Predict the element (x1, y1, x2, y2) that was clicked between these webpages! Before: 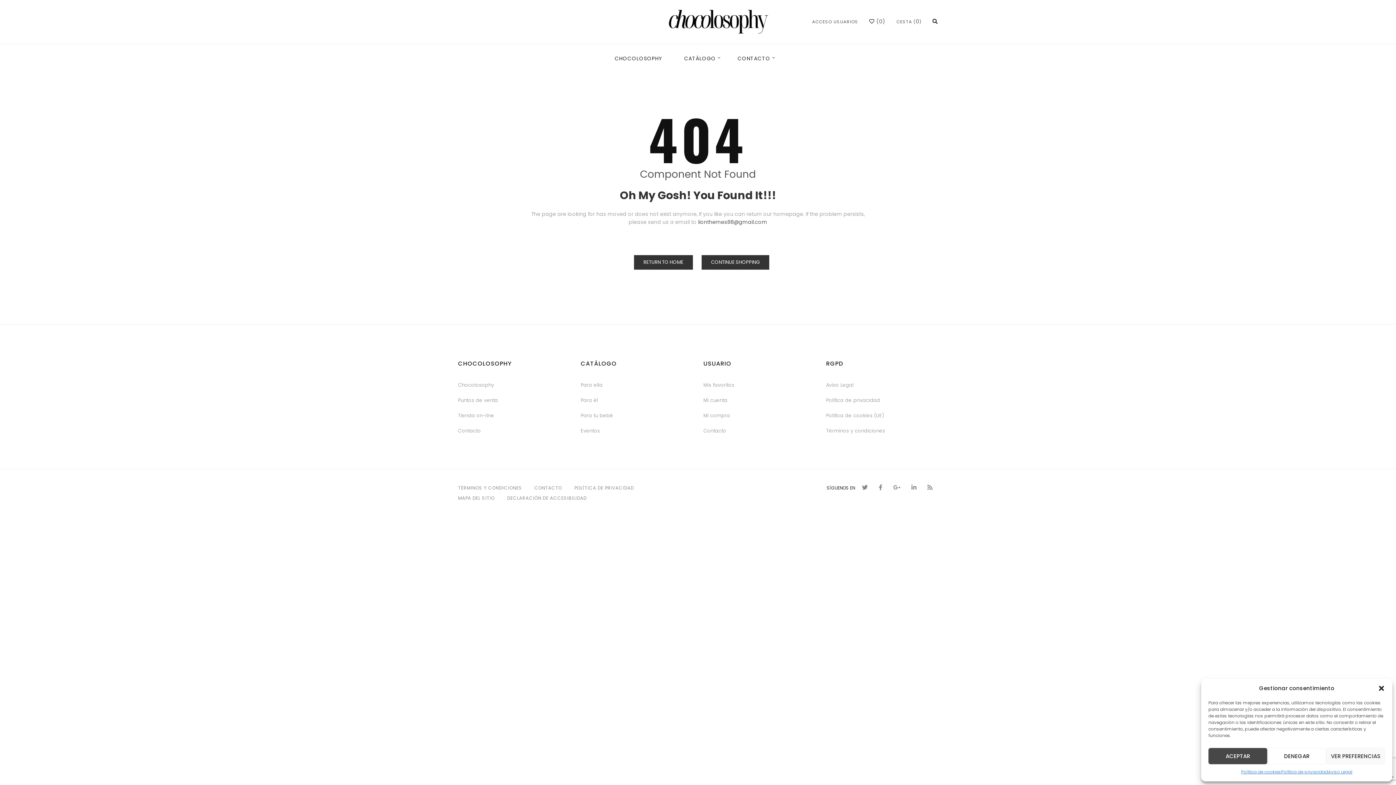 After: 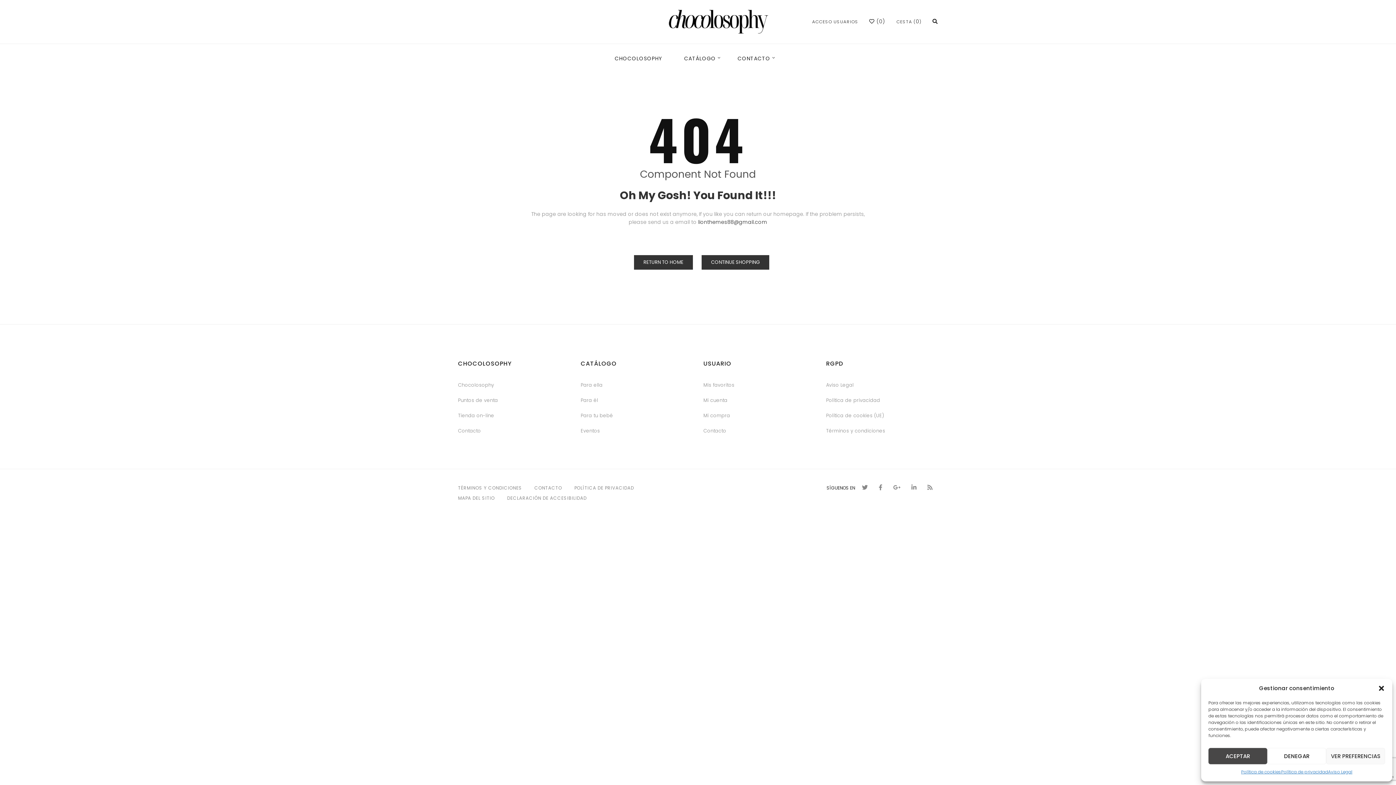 Action: bbox: (701, 255, 769, 269) label: CONTINUE SHOPPING